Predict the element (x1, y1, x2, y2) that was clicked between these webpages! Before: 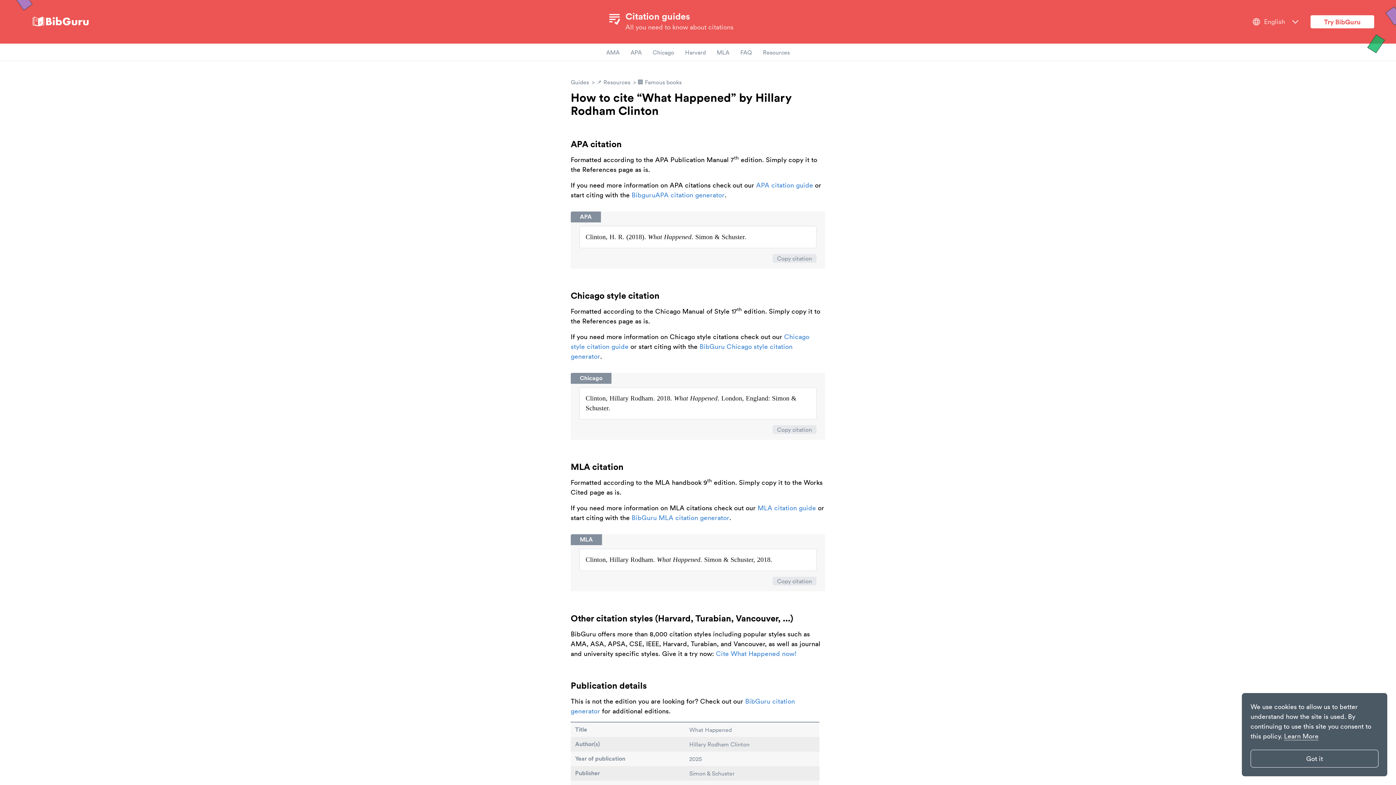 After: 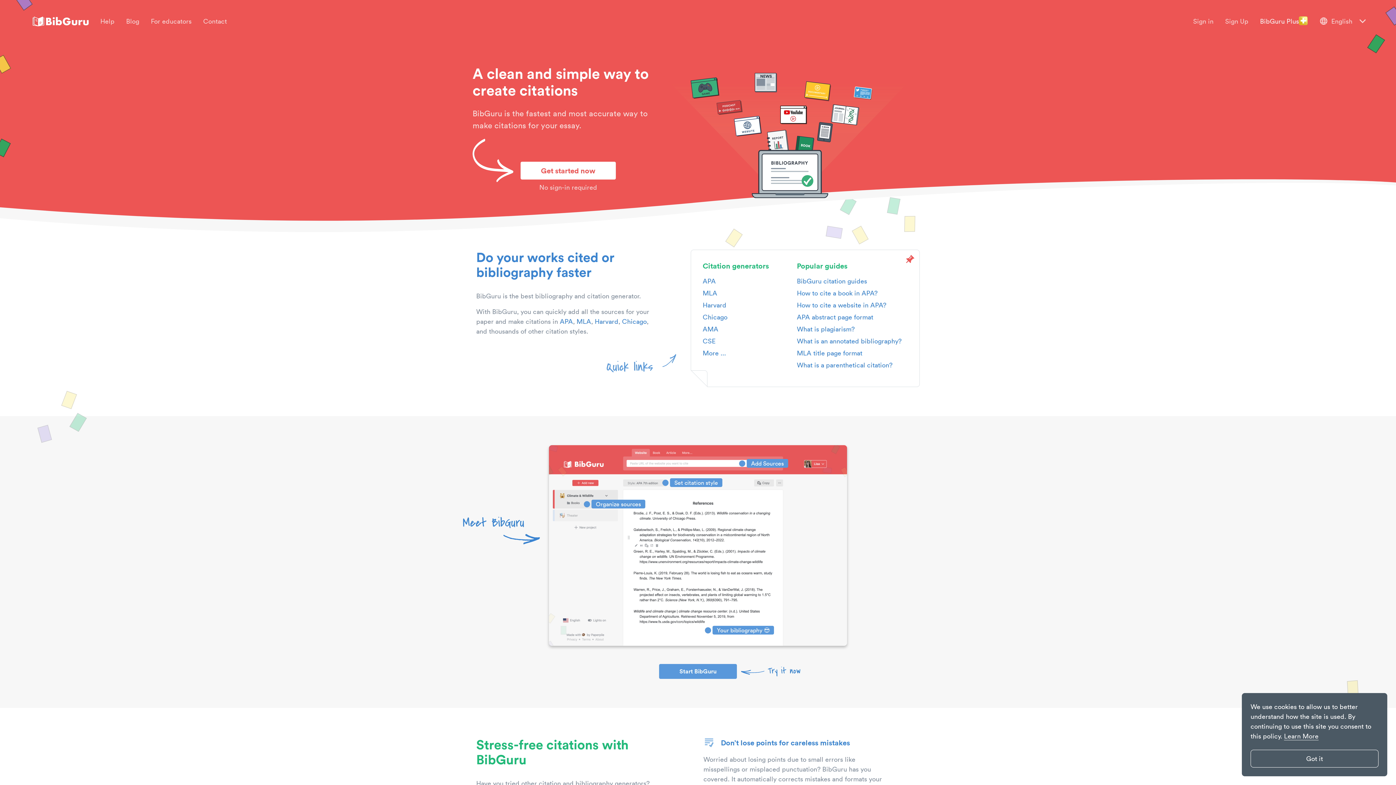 Action: label: site-logo bbox: (32, 14, 88, 29)